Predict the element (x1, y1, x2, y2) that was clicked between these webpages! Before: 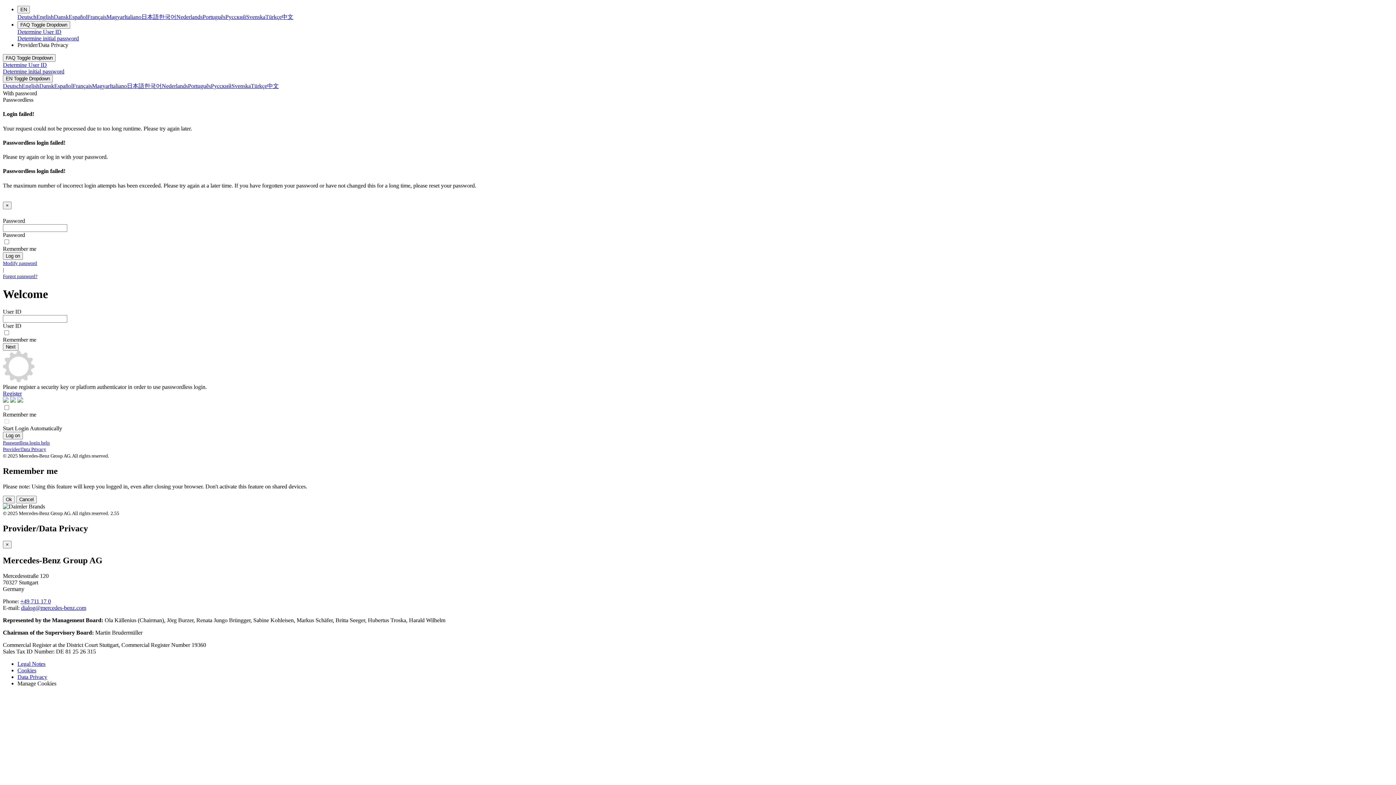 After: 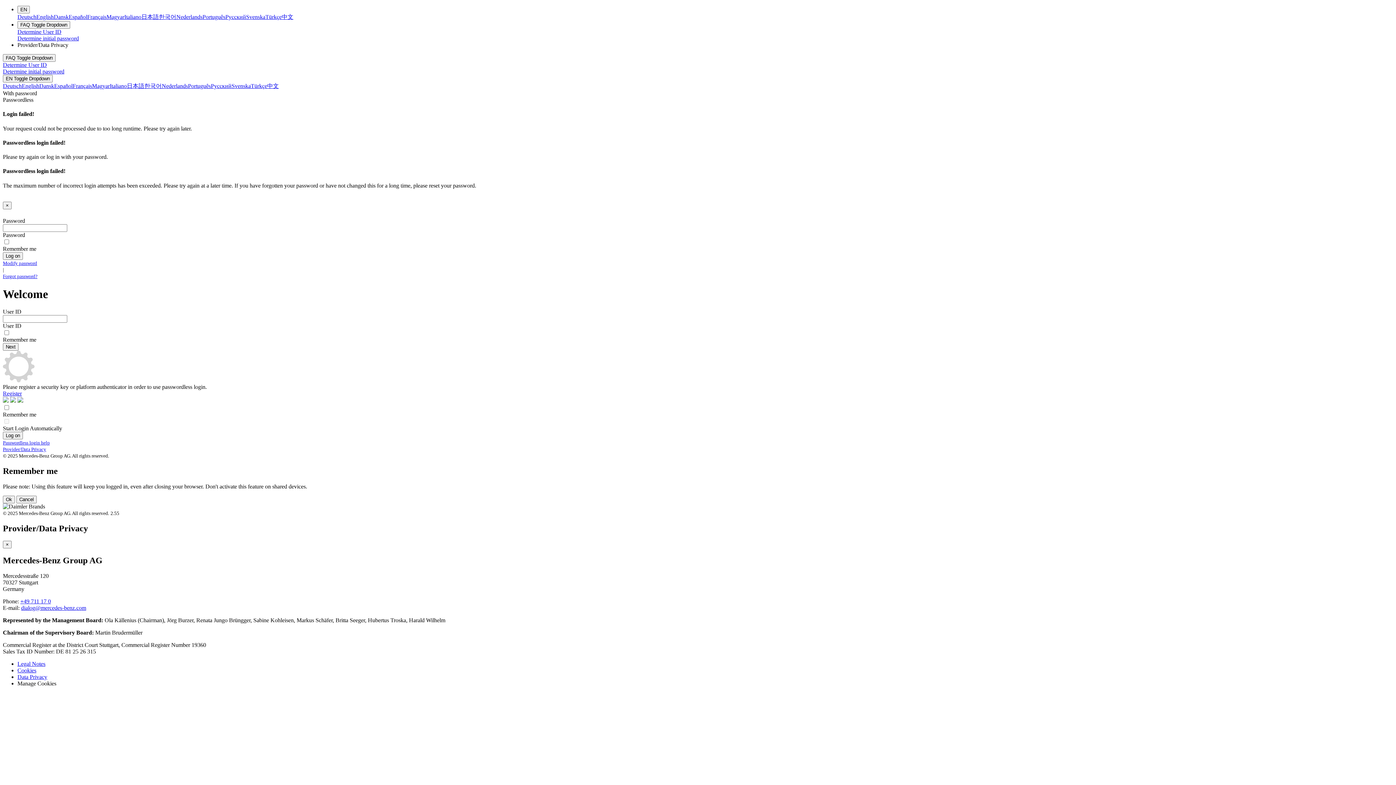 Action: bbox: (17, 661, 45, 667) label: Legal Notes